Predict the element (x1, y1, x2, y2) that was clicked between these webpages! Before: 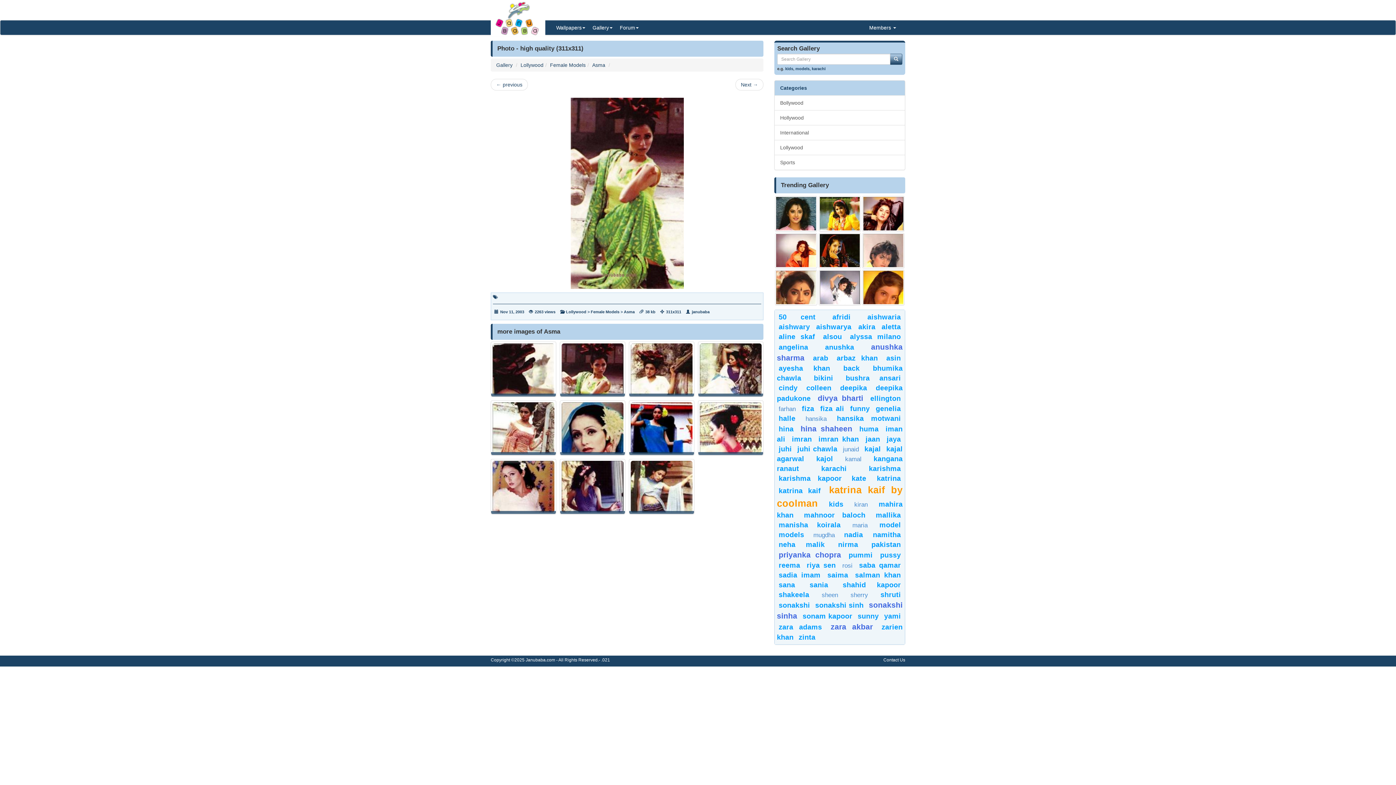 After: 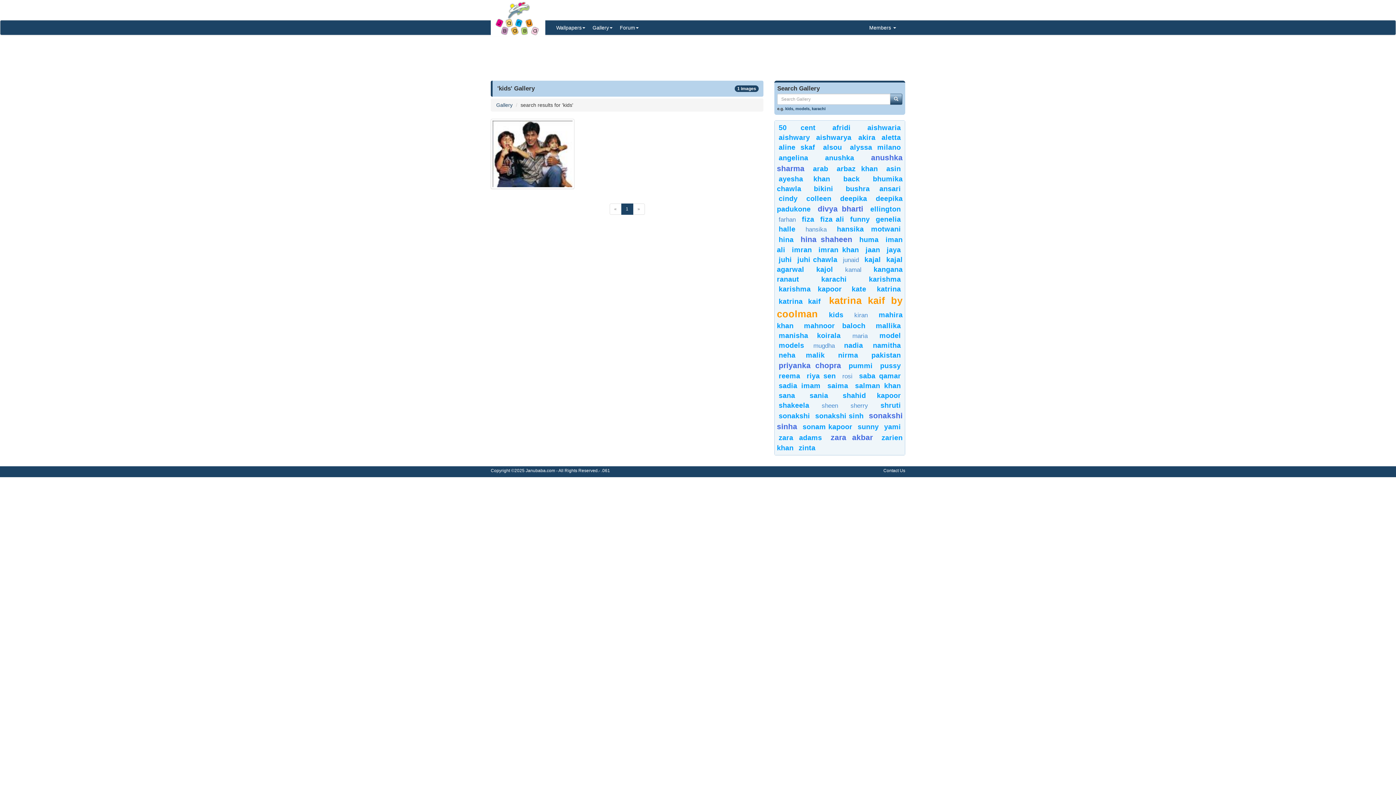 Action: bbox: (785, 66, 793, 70) label: kids